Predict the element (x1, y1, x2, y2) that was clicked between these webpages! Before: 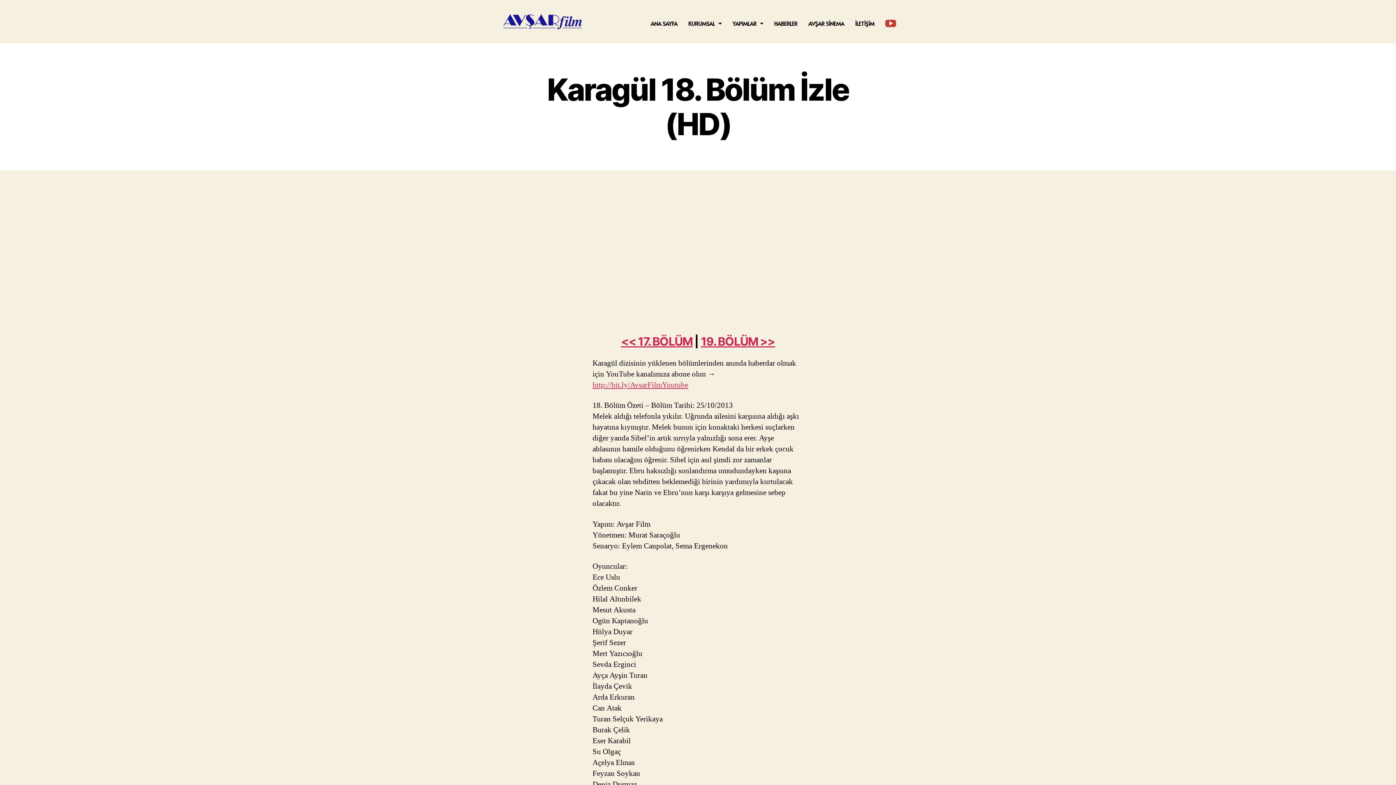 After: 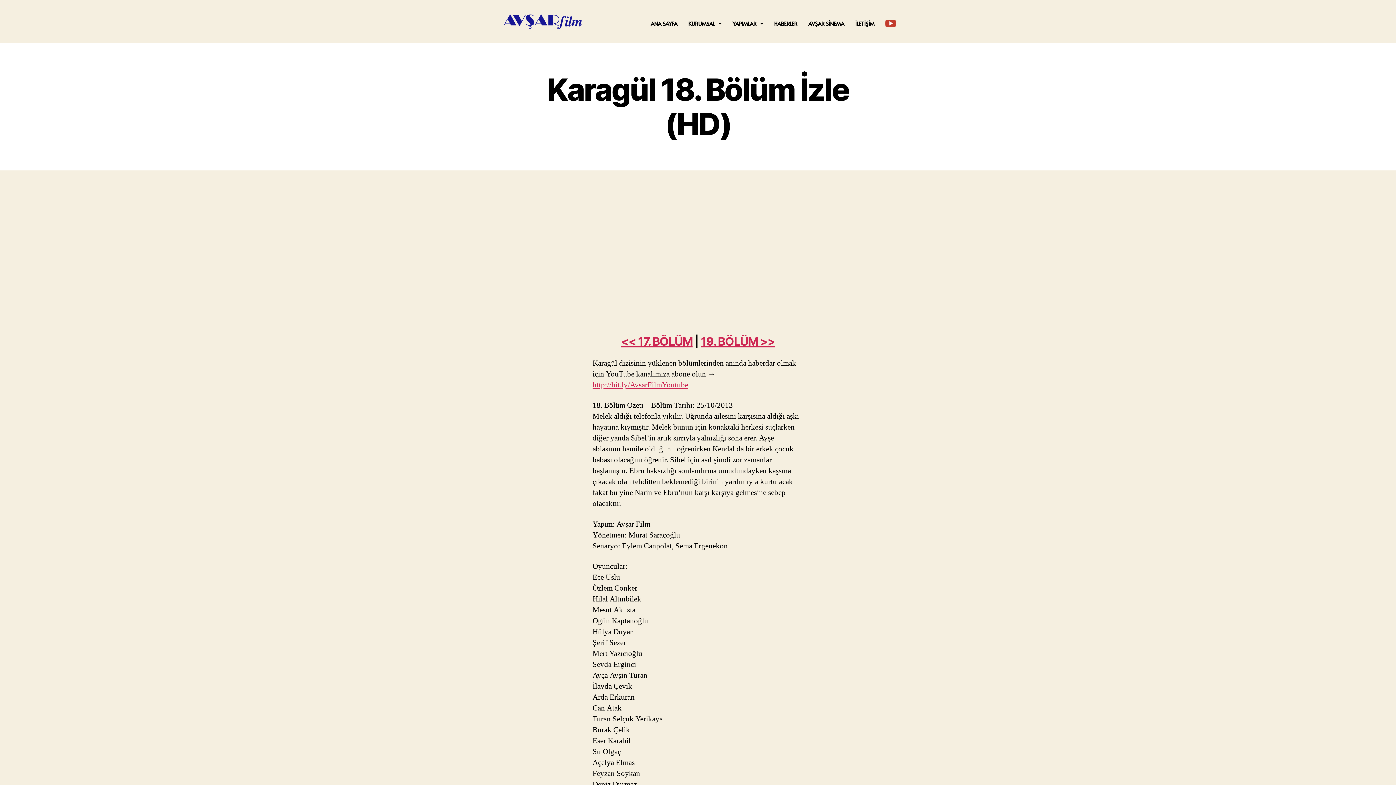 Action: bbox: (1358, 765, 1374, 781) label: UP